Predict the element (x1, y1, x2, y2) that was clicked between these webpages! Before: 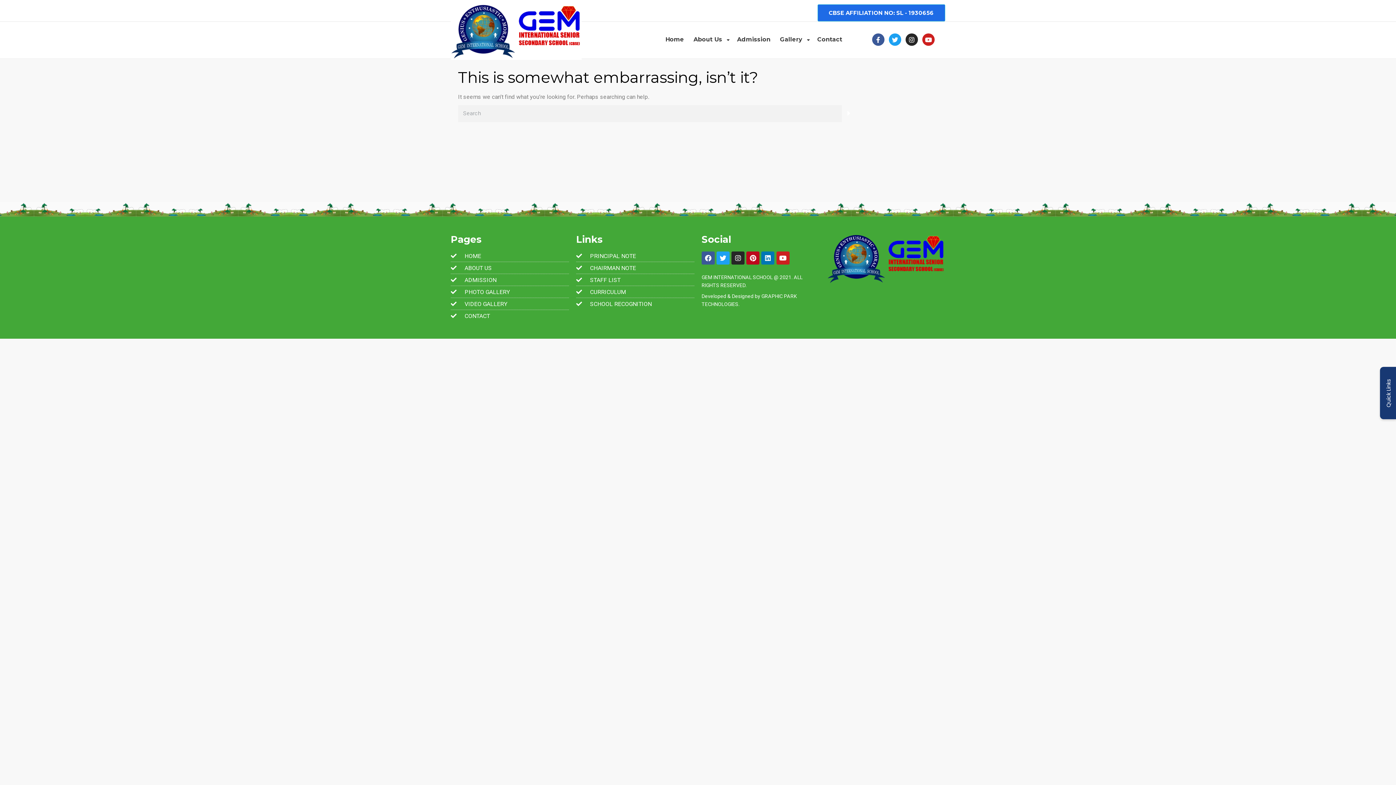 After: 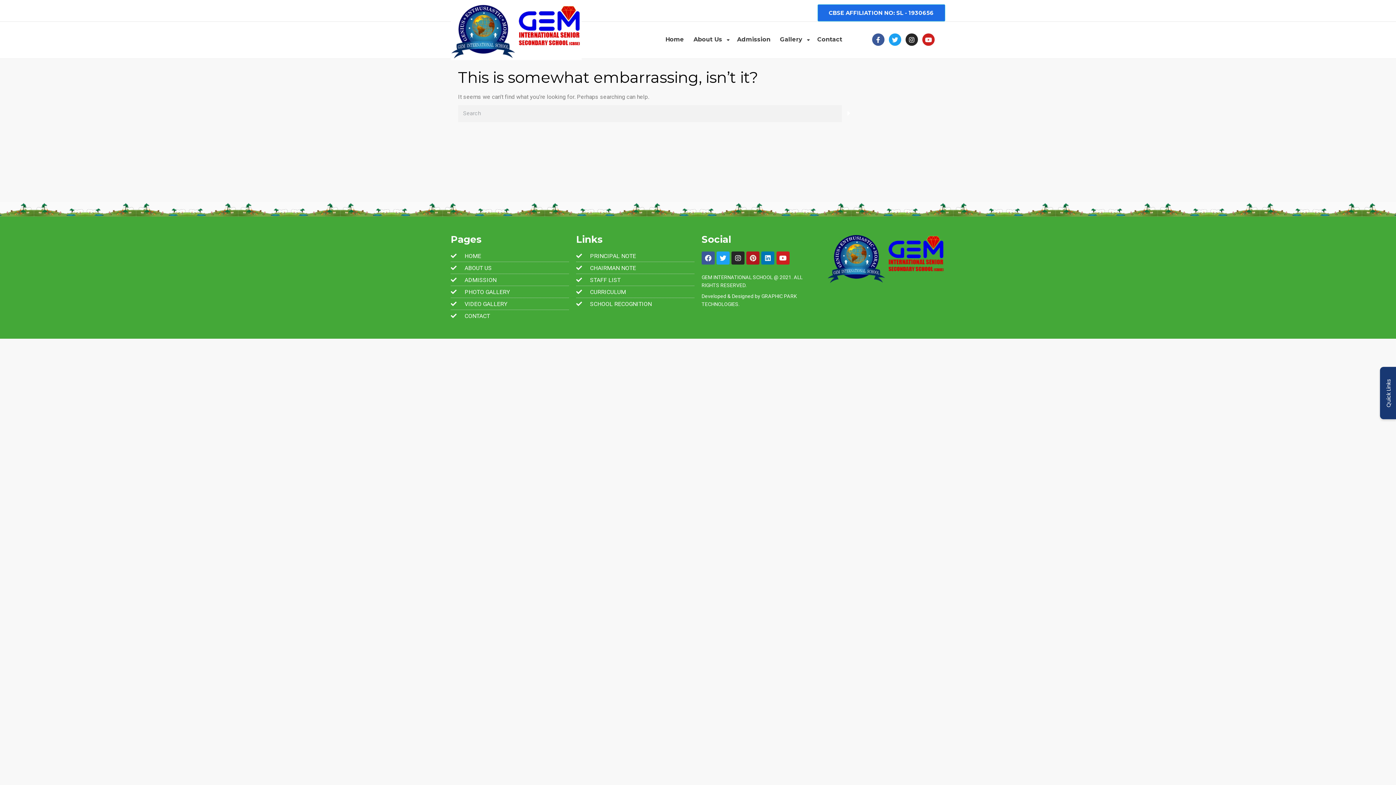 Action: bbox: (746, 251, 759, 264) label: Pinterest